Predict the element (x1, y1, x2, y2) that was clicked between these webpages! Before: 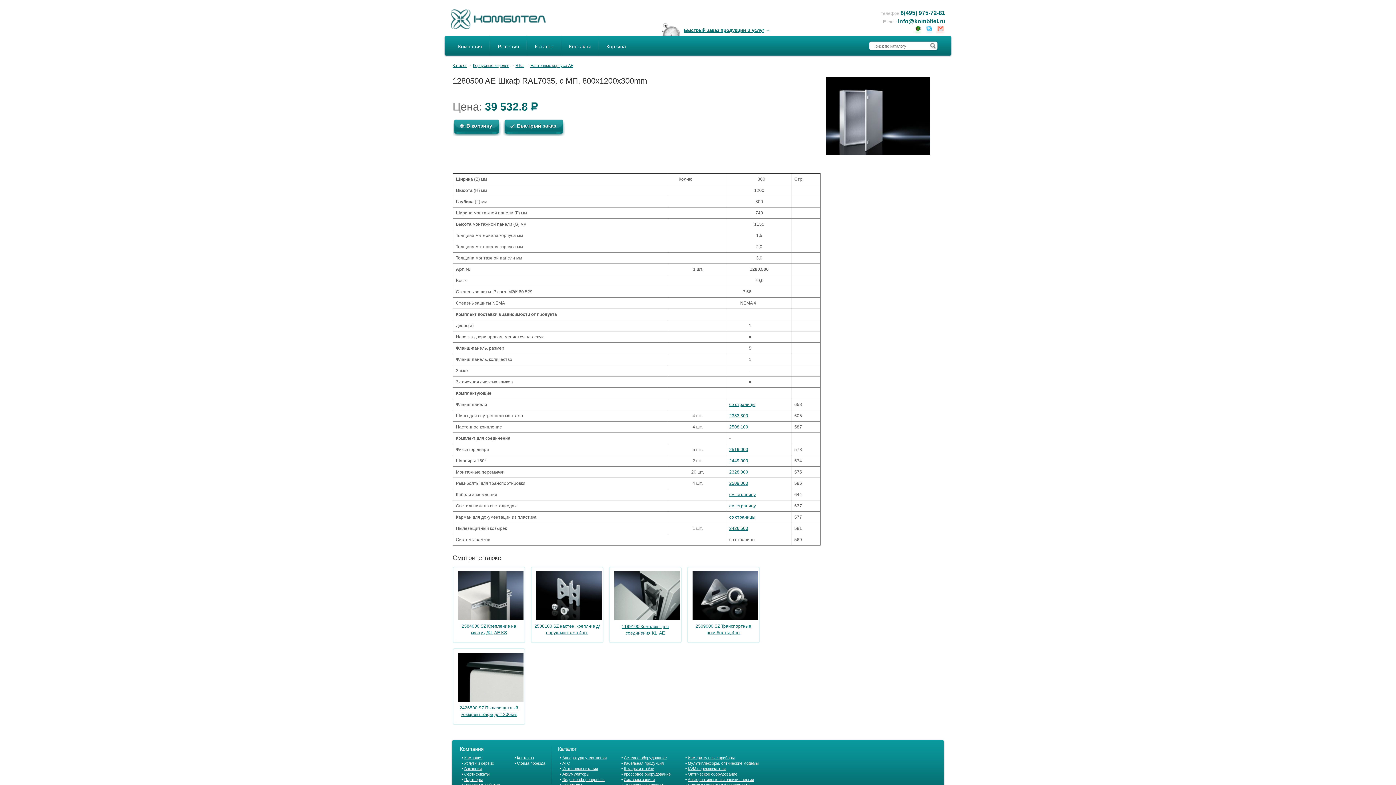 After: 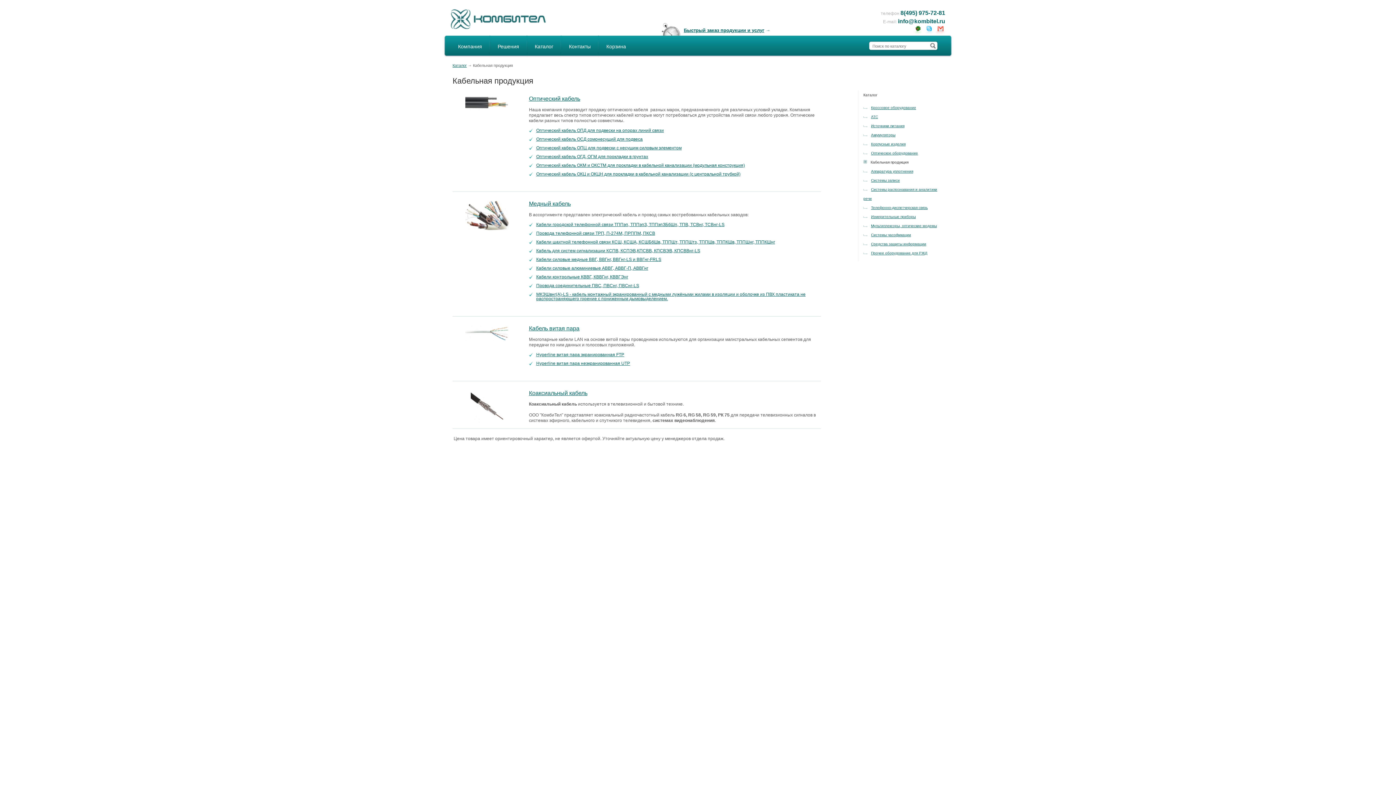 Action: bbox: (624, 761, 664, 765) label: Кабельная продукция